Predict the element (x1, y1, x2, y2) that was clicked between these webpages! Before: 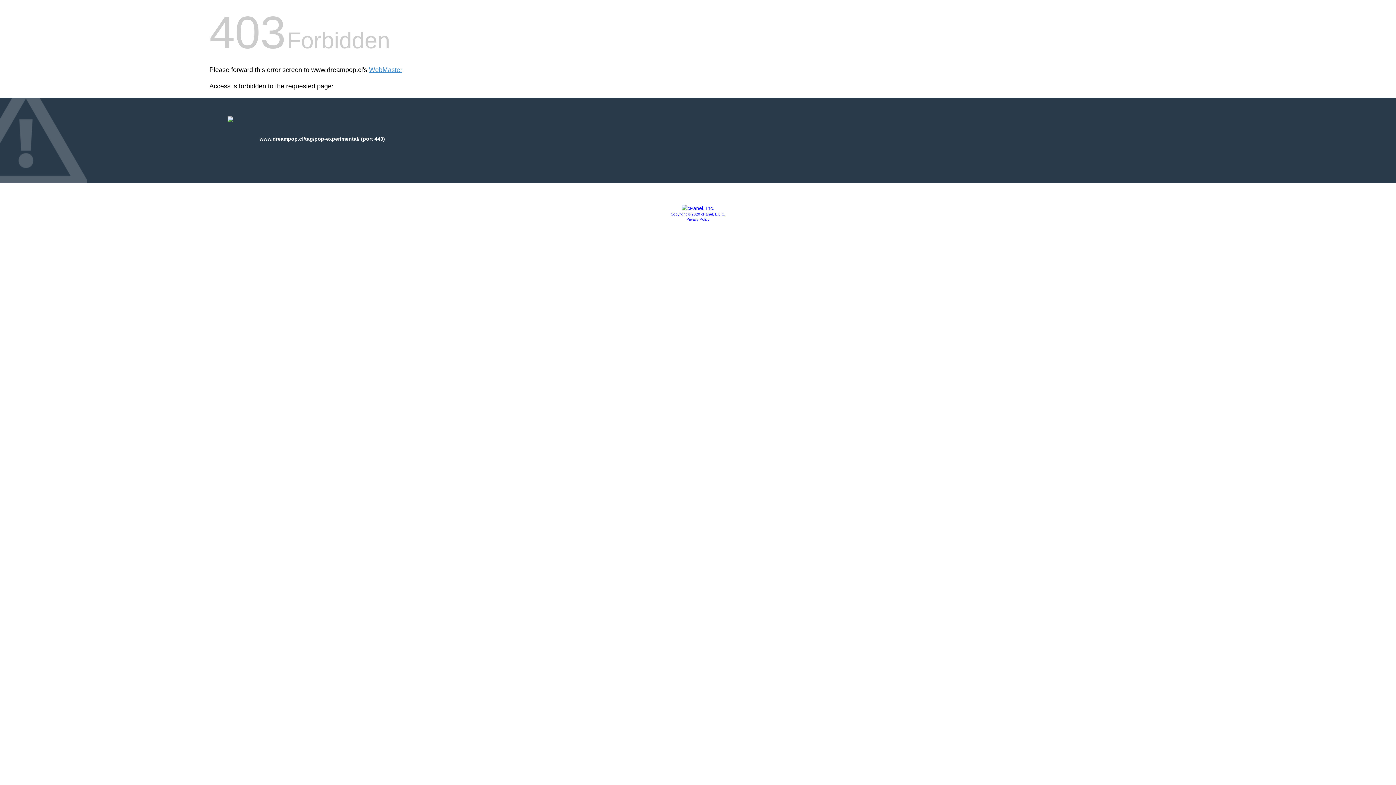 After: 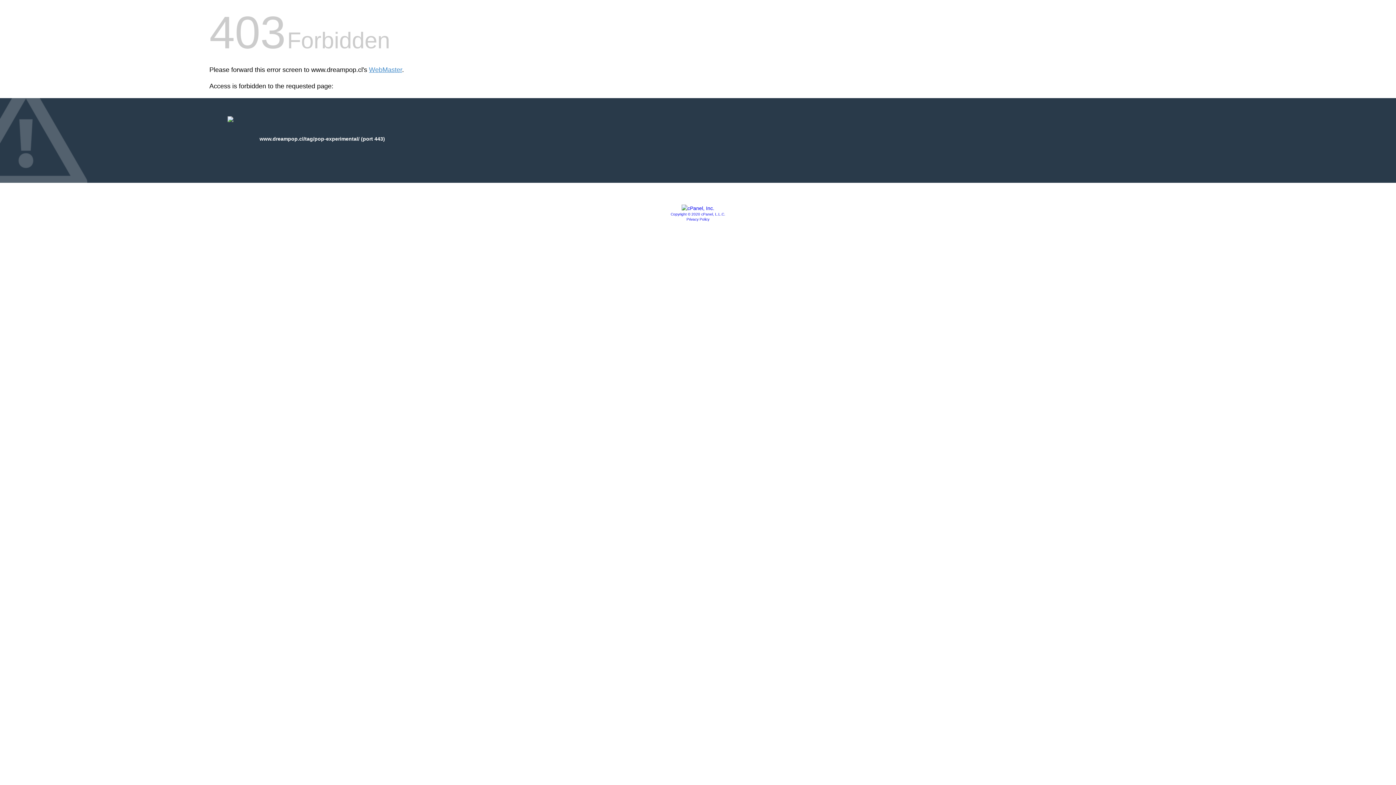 Action: bbox: (686, 217, 709, 221) label: Privacy Policy